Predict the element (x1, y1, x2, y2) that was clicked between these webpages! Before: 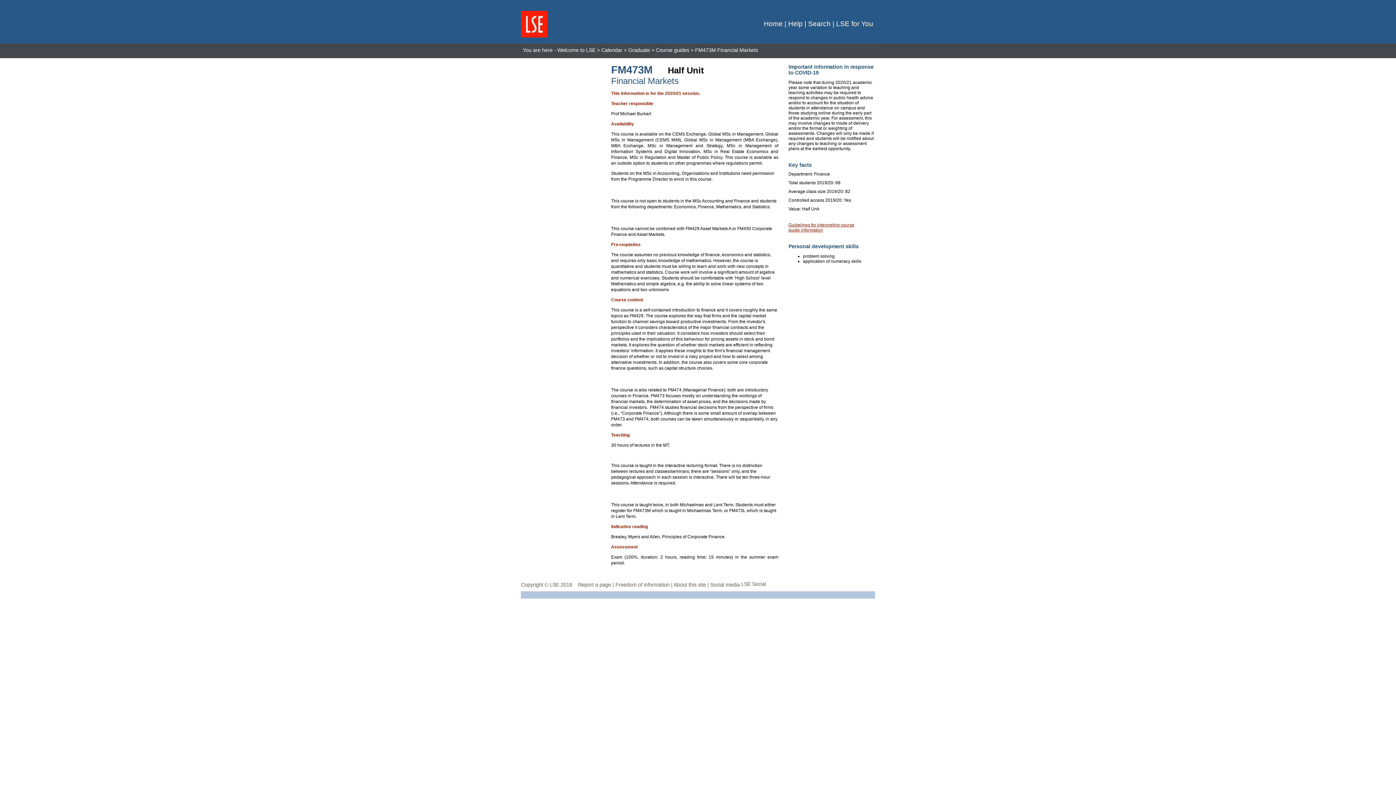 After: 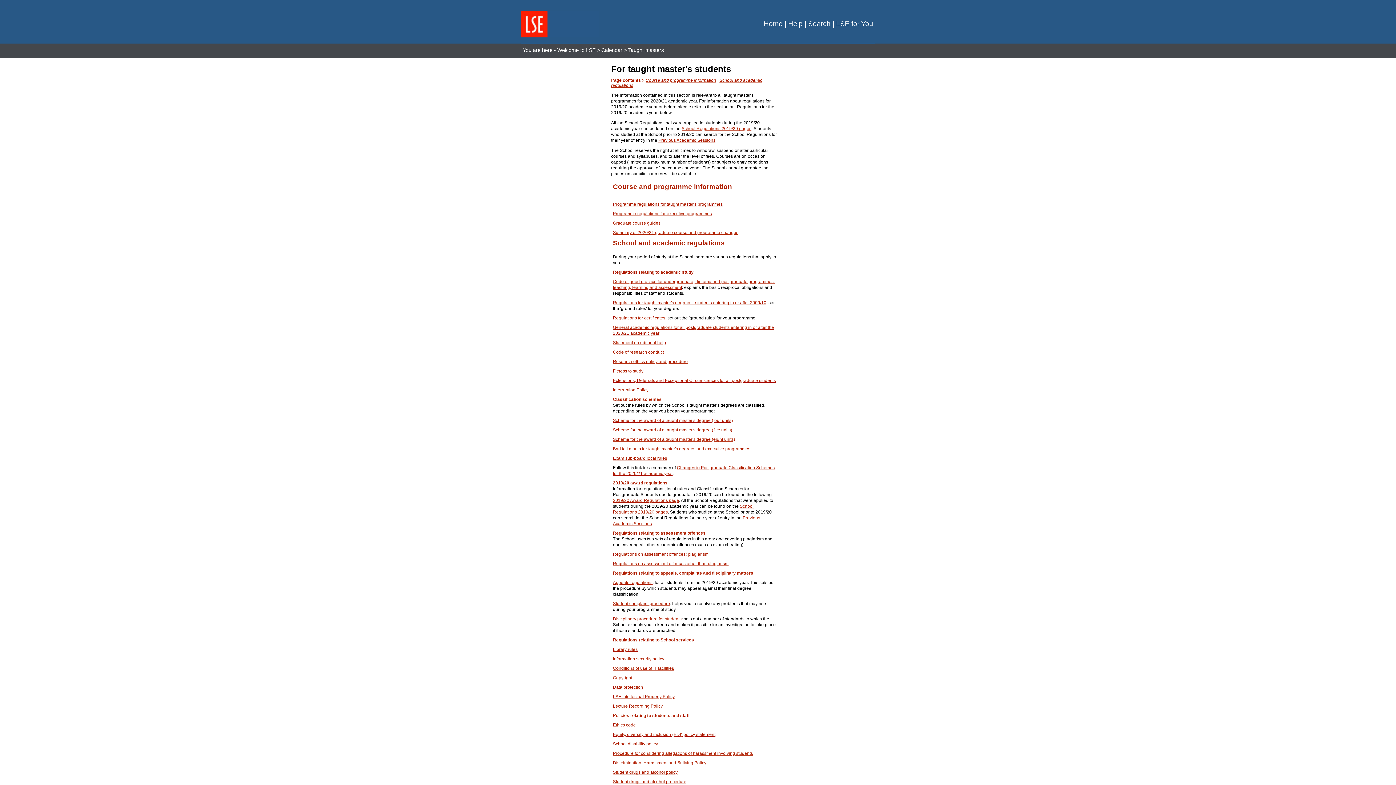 Action: label: Graduate bbox: (628, 47, 650, 53)